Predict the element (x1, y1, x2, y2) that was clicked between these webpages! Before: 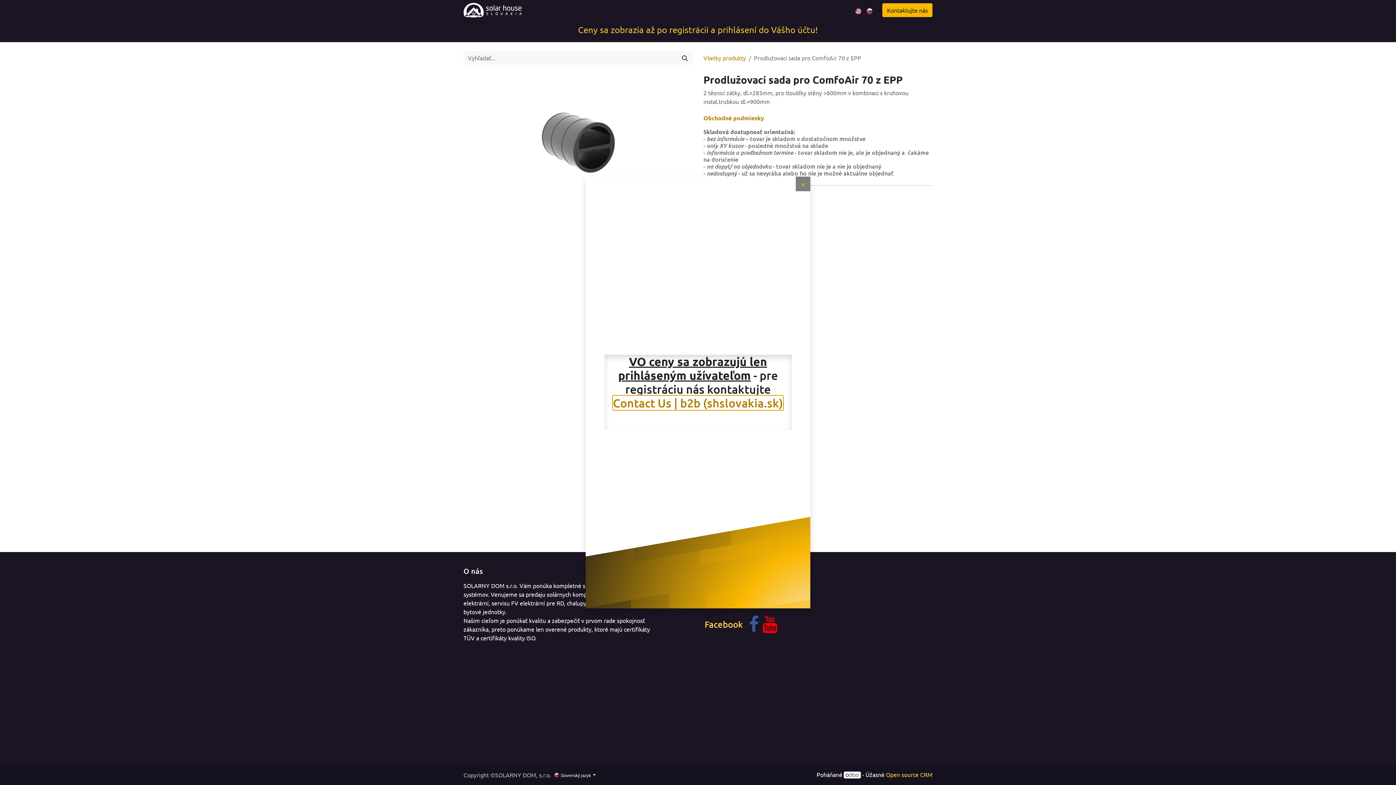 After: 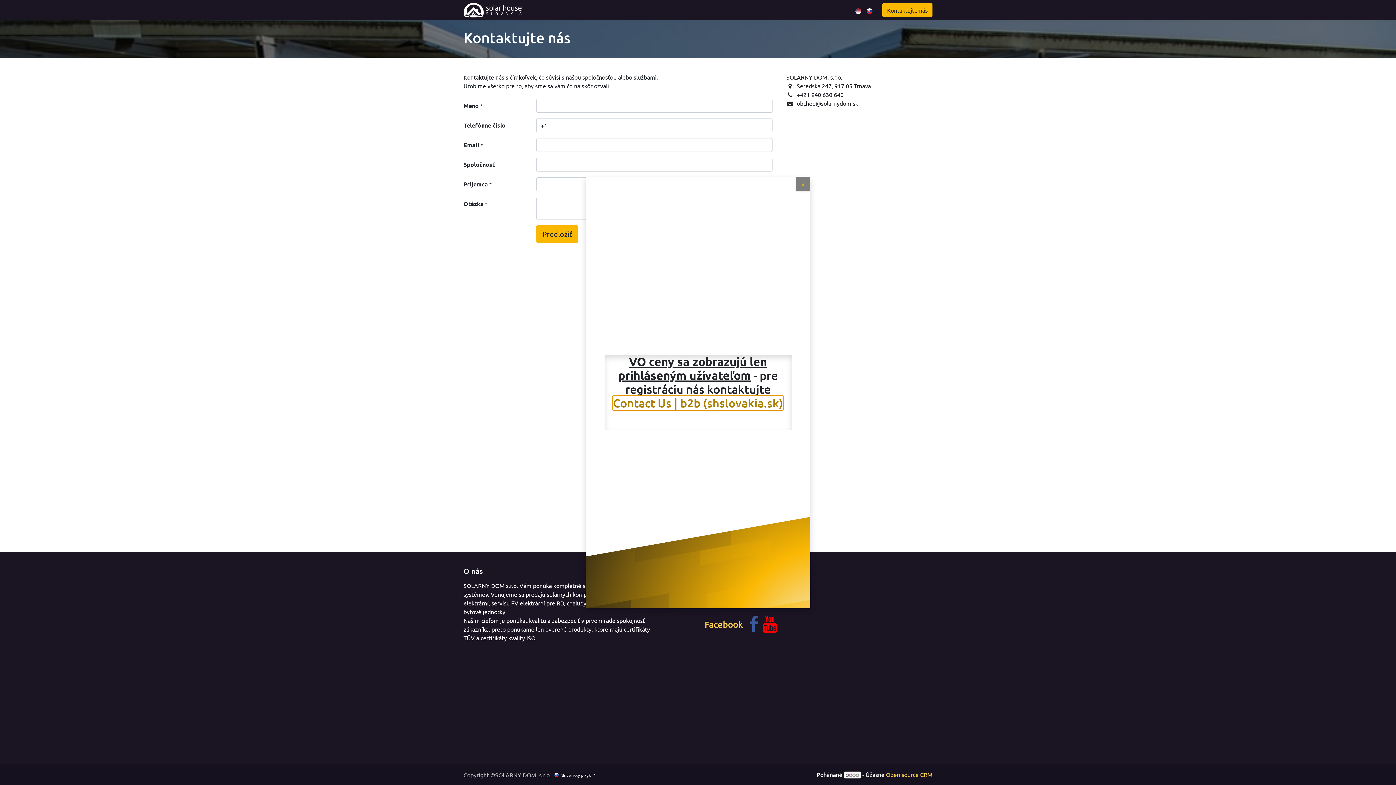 Action: bbox: (618, 395, 778, 409) label: Contact Us | b2b (shslovakia.sk)